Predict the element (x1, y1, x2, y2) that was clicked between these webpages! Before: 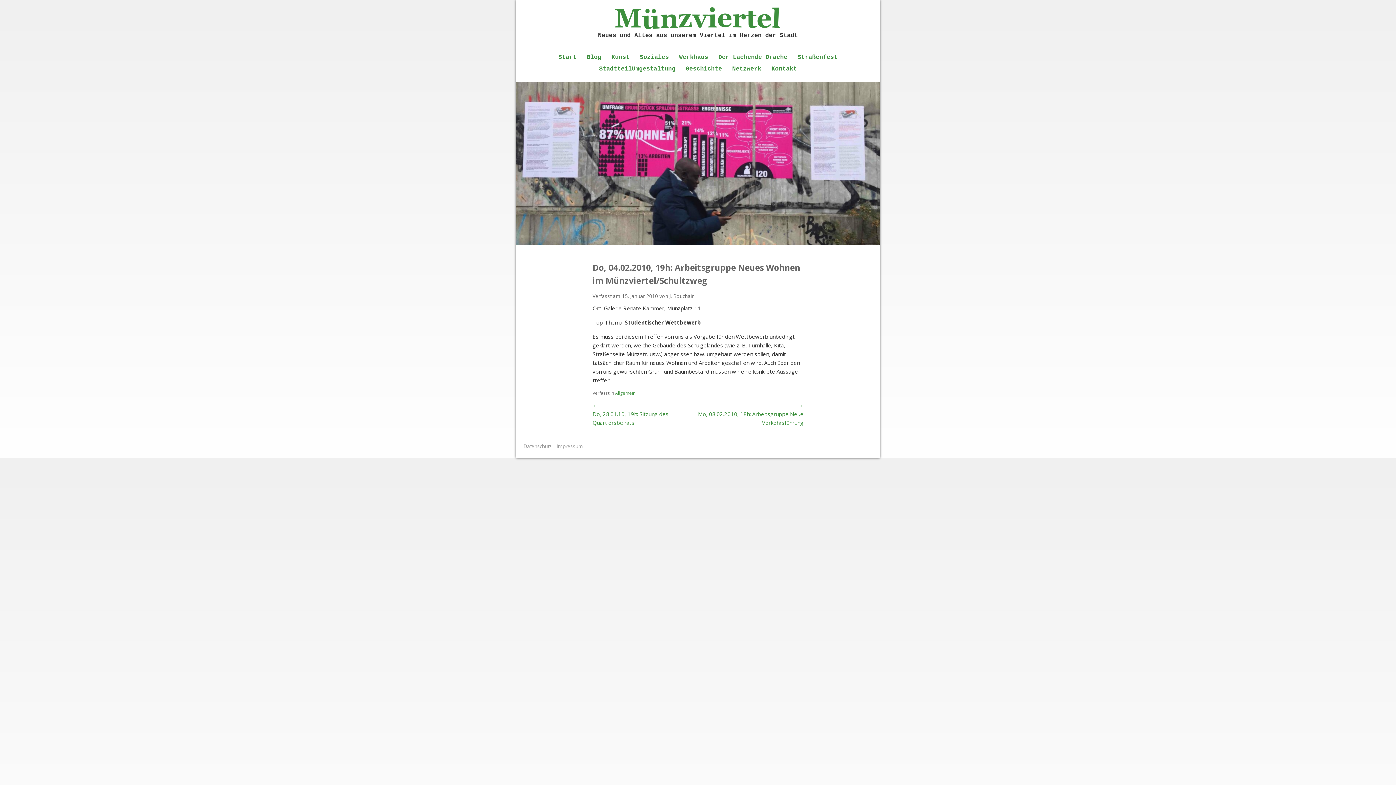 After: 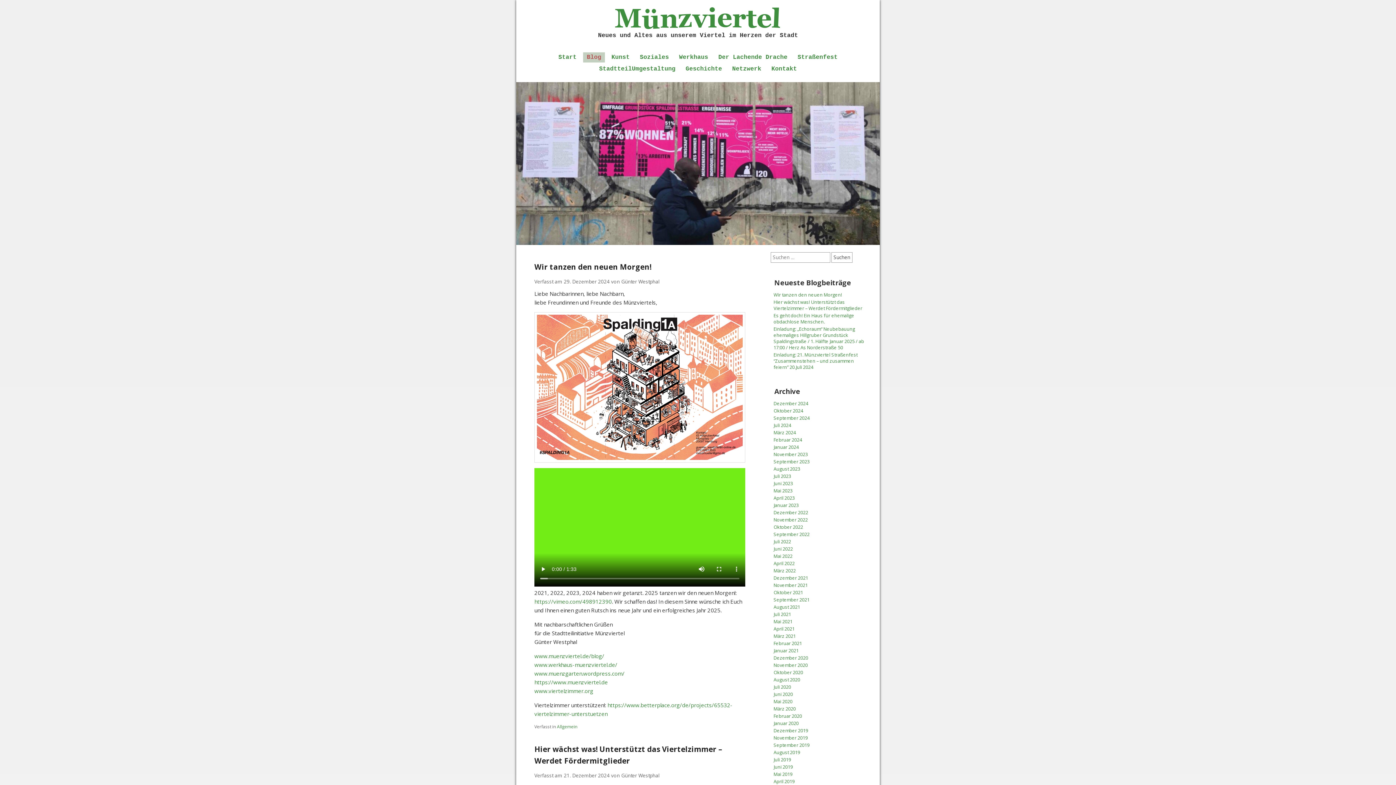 Action: bbox: (583, 52, 605, 62) label: Blog